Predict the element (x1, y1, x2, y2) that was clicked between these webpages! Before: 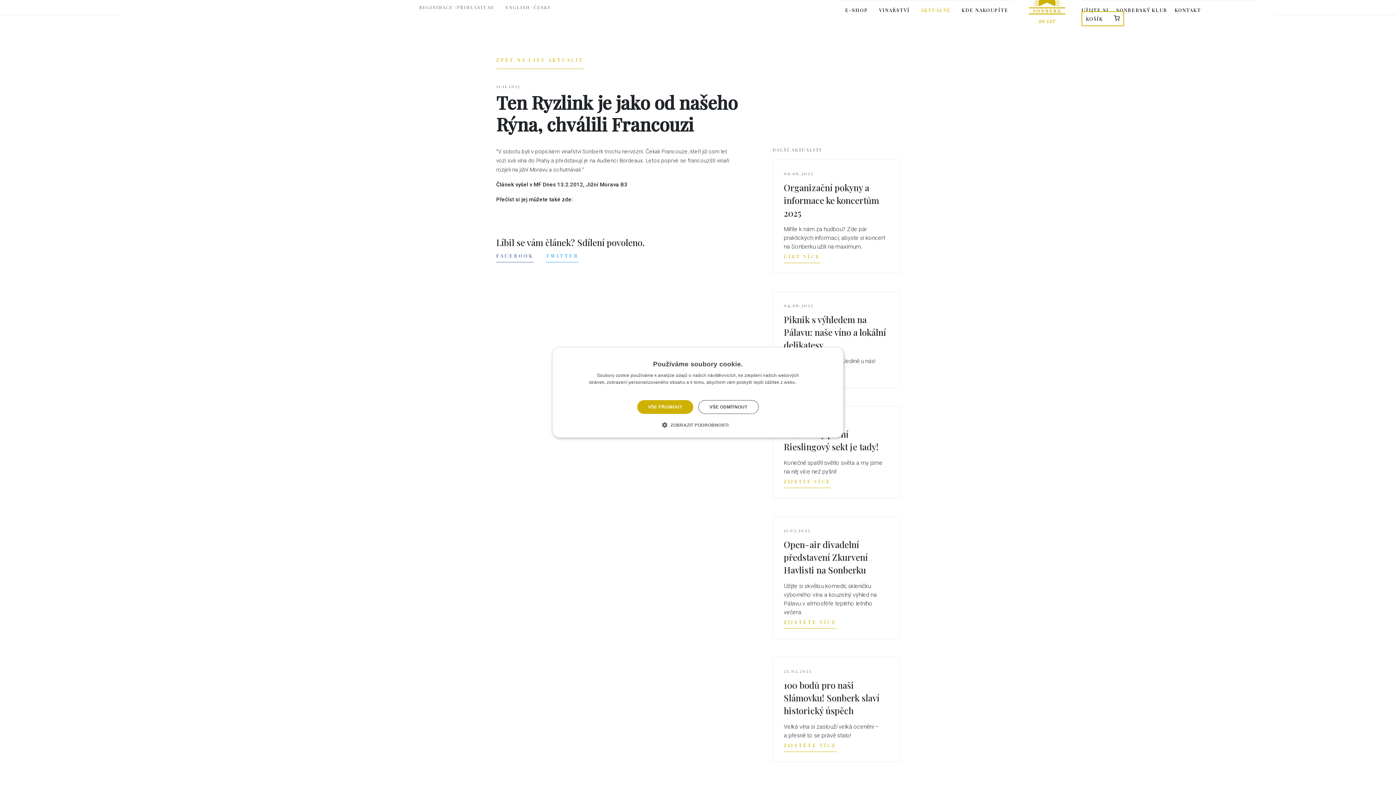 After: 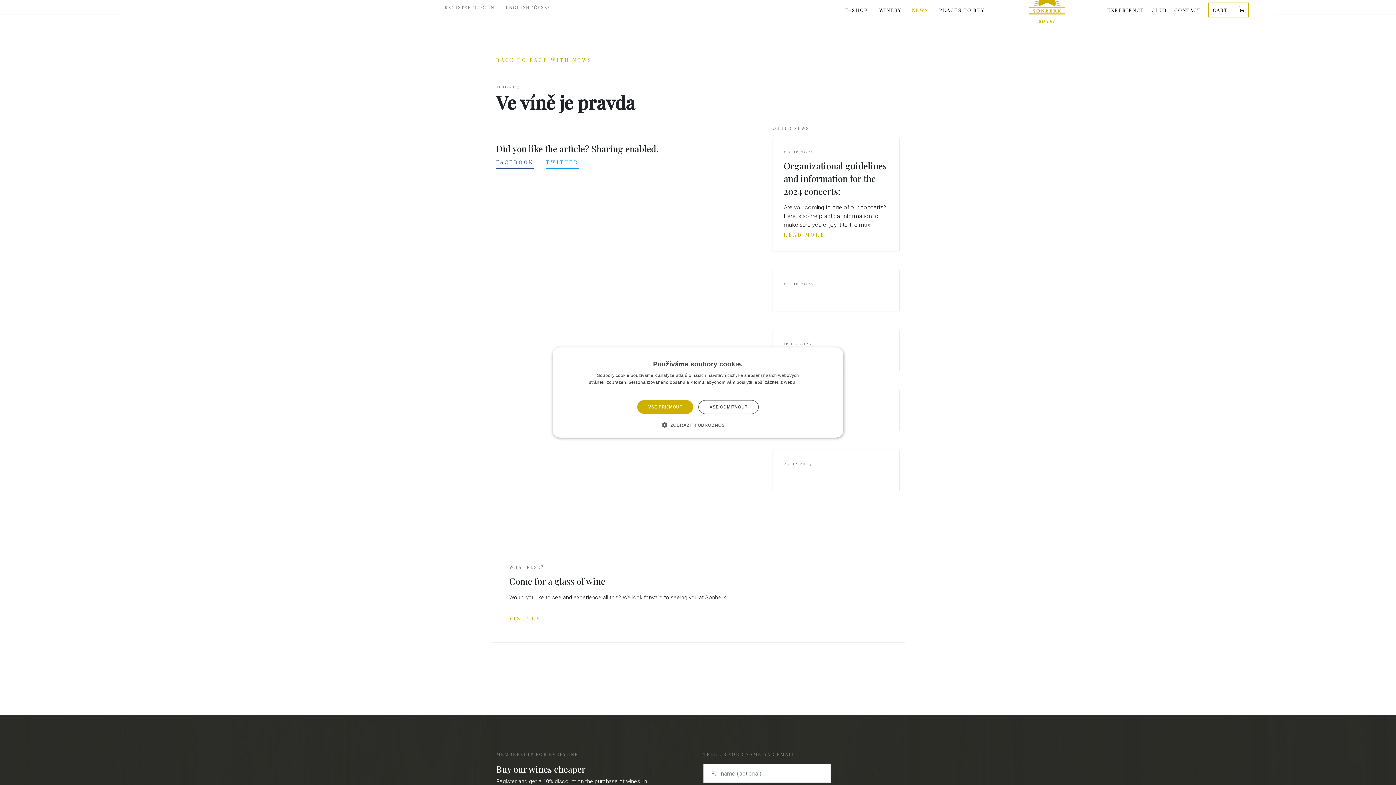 Action: bbox: (505, 1, 530, 7) label: ENGLISH